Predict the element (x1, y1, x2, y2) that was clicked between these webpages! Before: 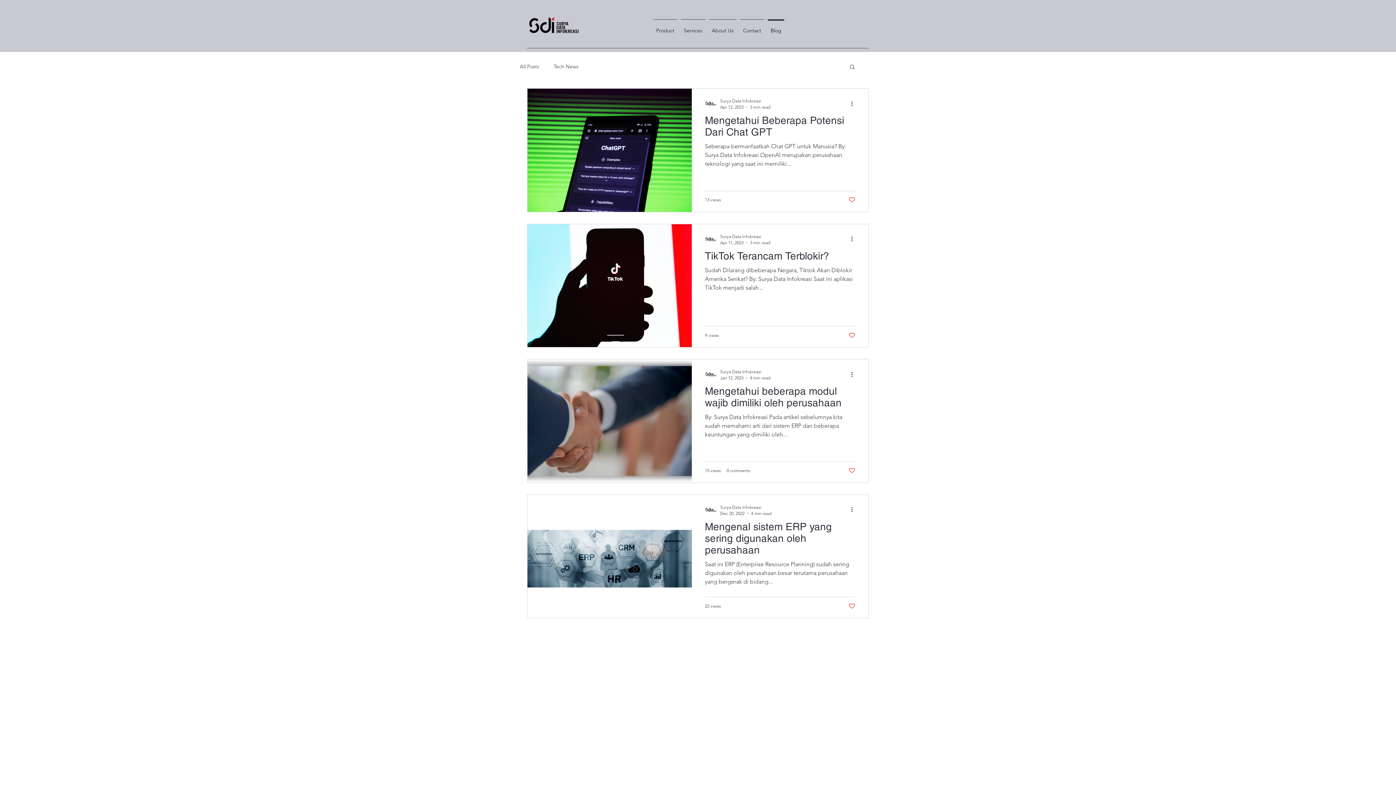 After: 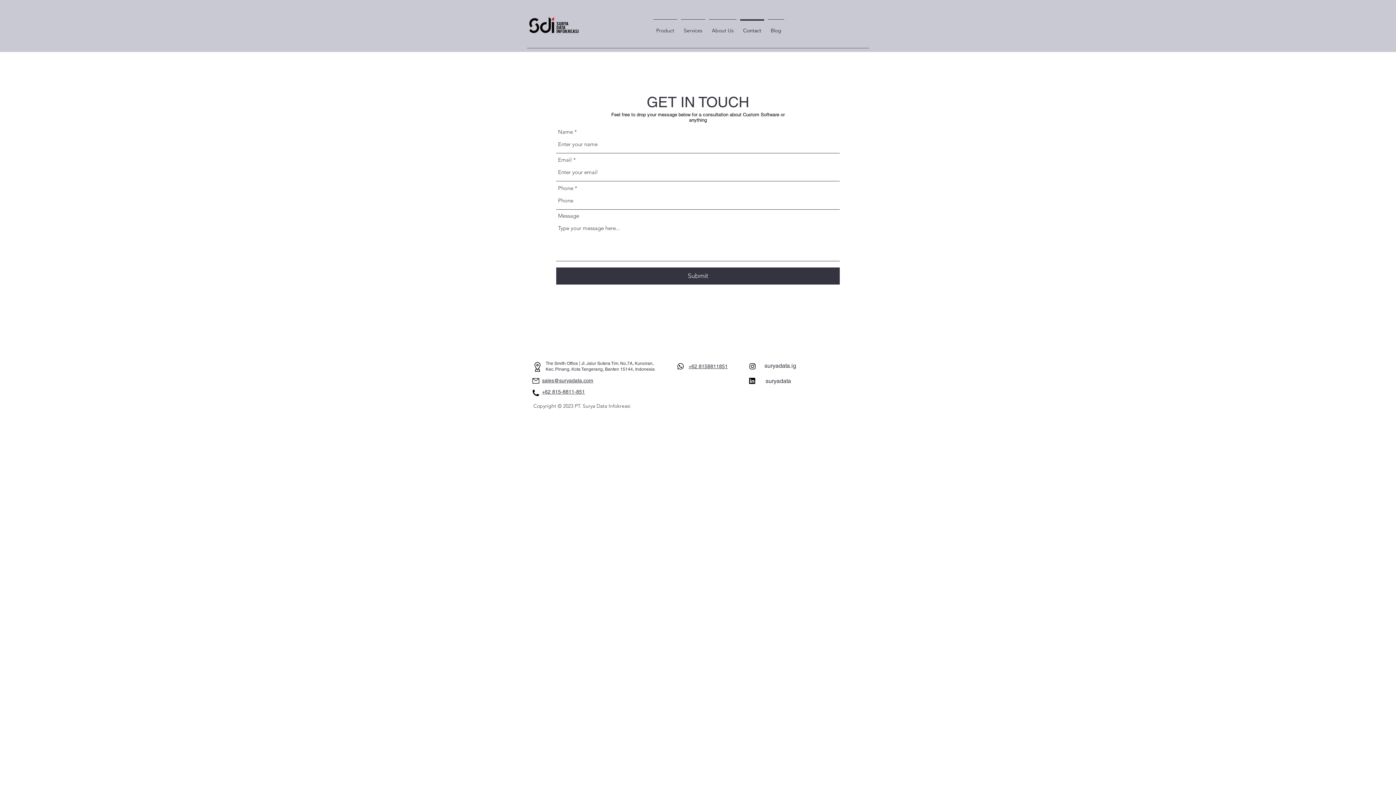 Action: label: Contact bbox: (738, 19, 766, 35)